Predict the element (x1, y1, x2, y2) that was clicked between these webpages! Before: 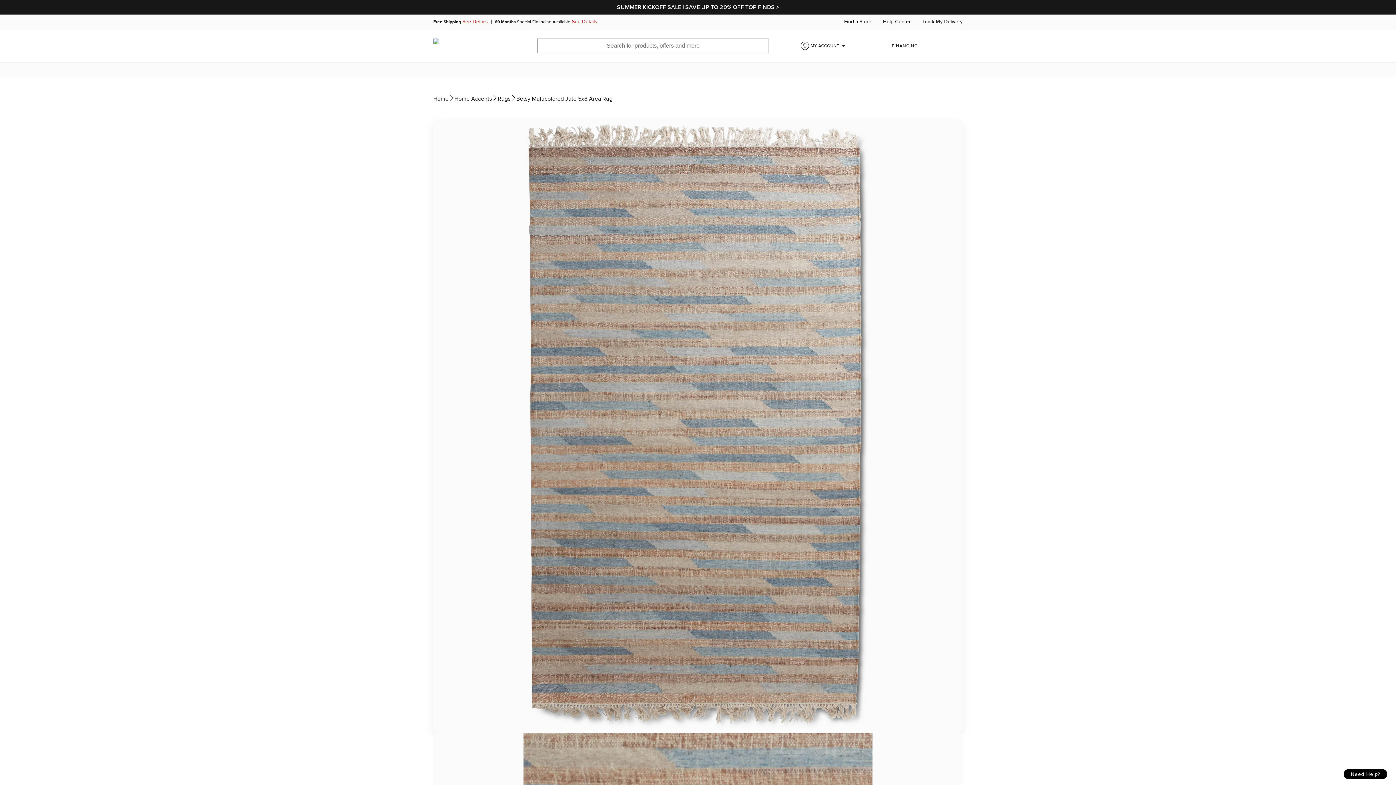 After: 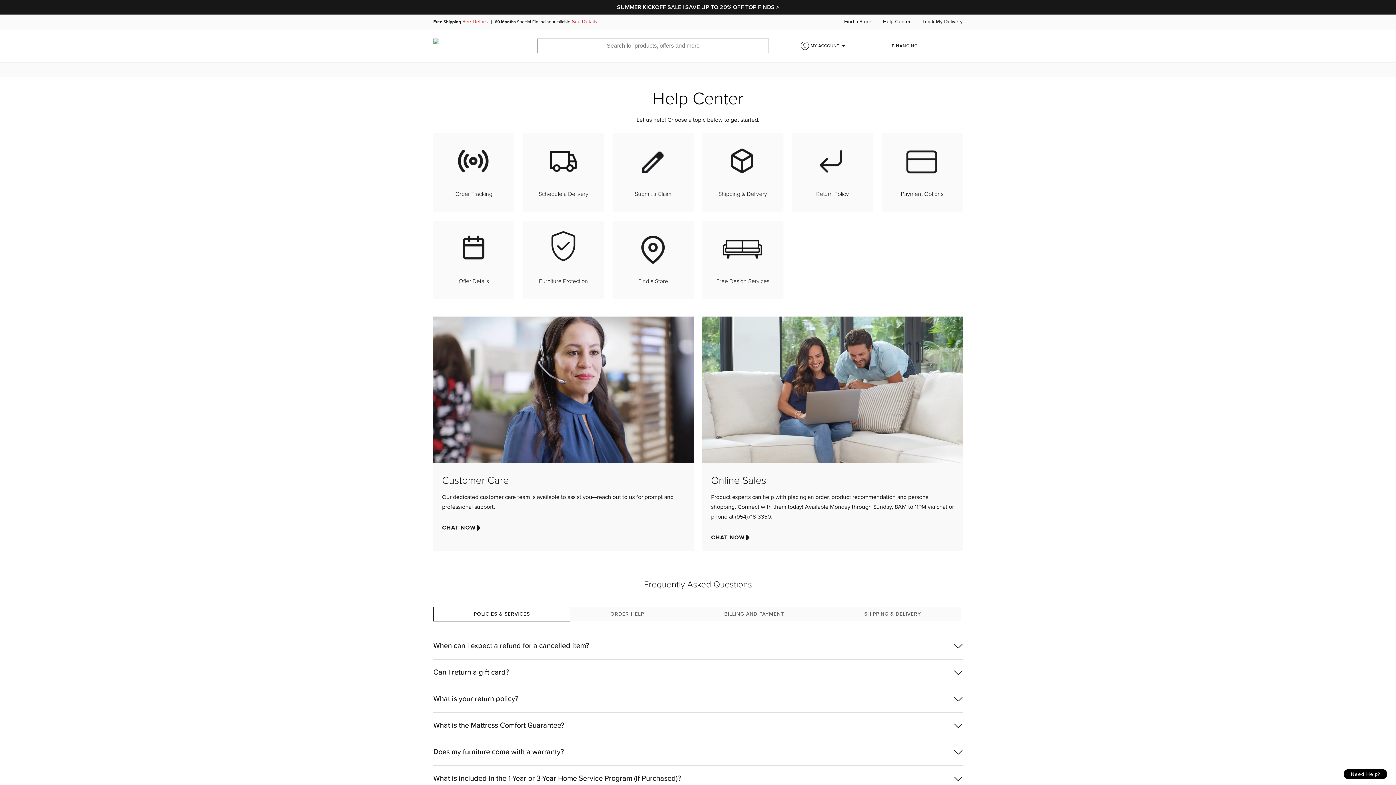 Action: label: Help Center bbox: (883, 18, 910, 24)